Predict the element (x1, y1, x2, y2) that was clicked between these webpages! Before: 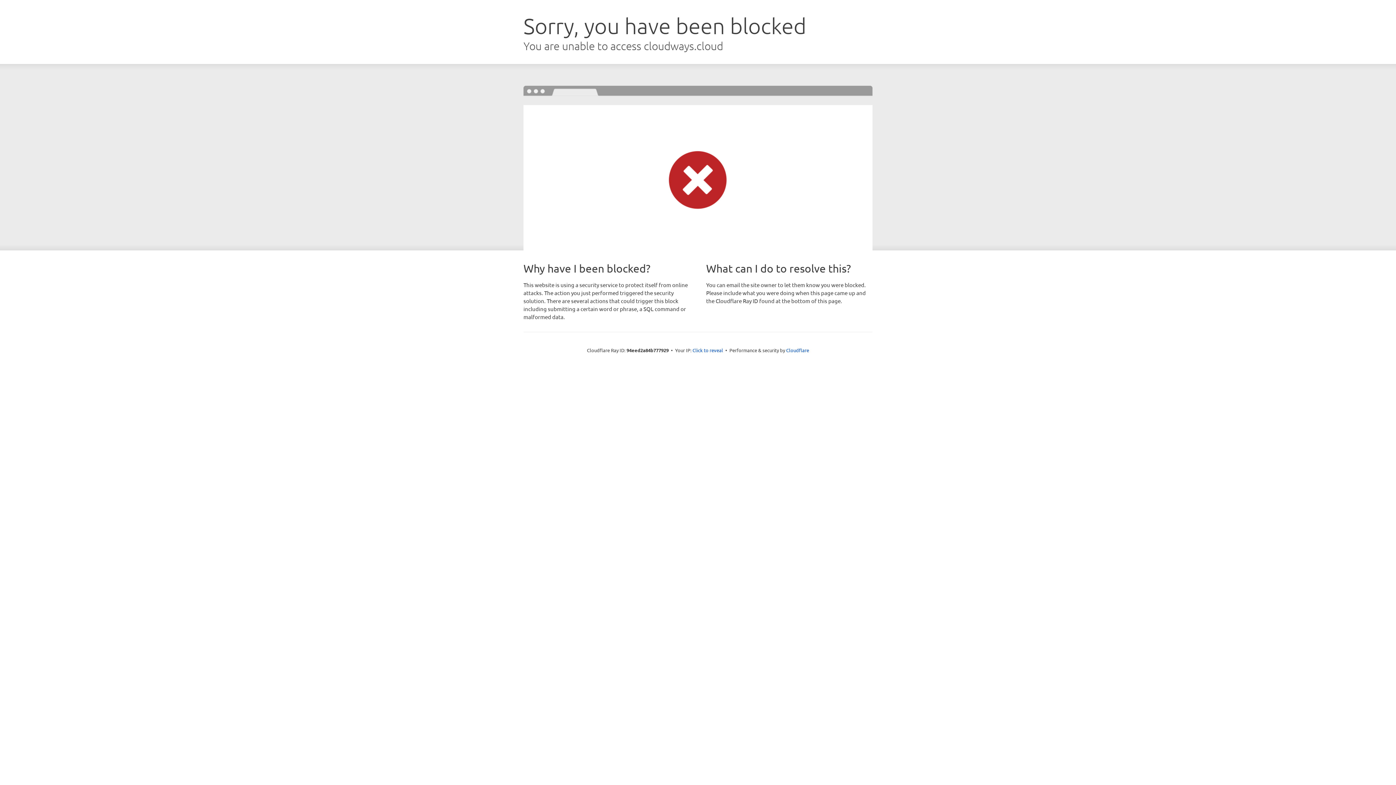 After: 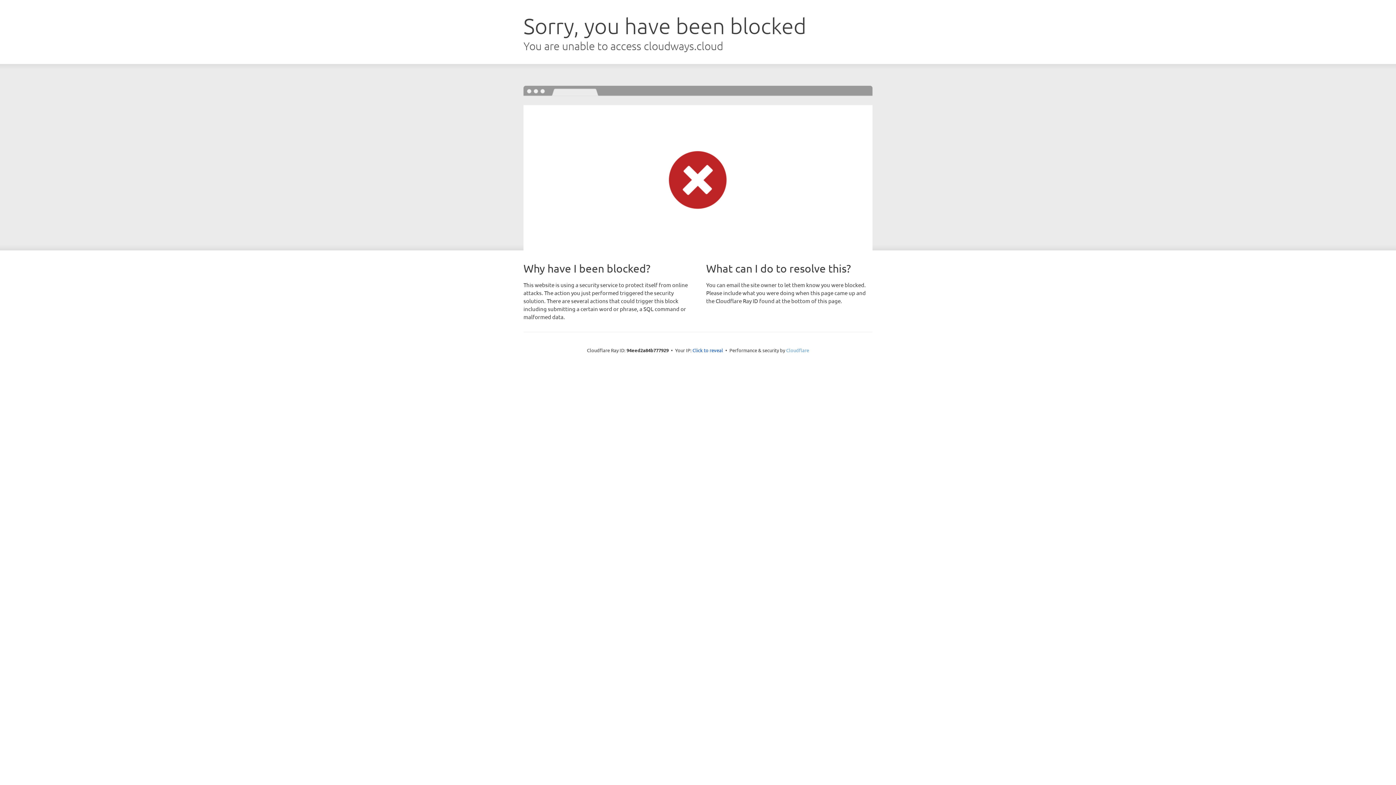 Action: bbox: (786, 347, 809, 353) label: Cloudflare